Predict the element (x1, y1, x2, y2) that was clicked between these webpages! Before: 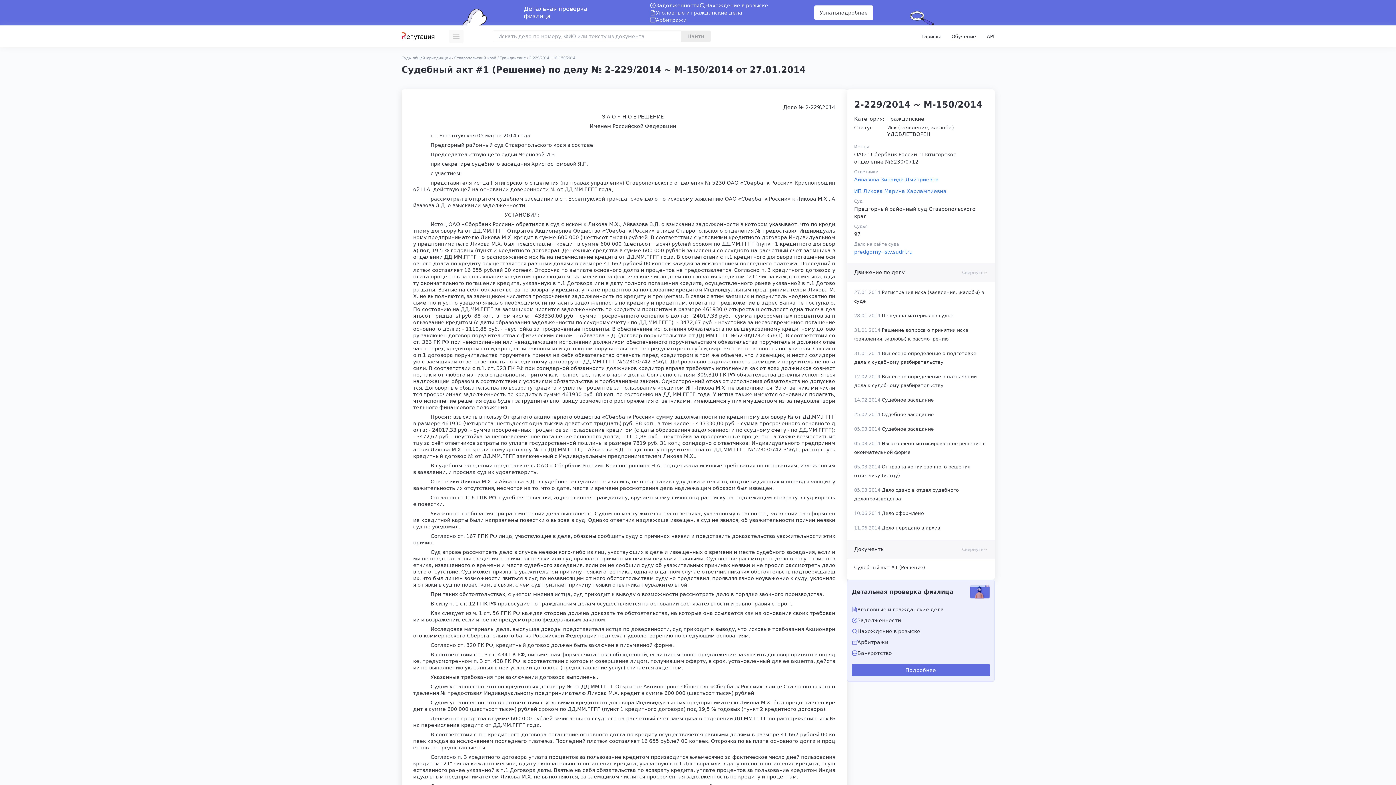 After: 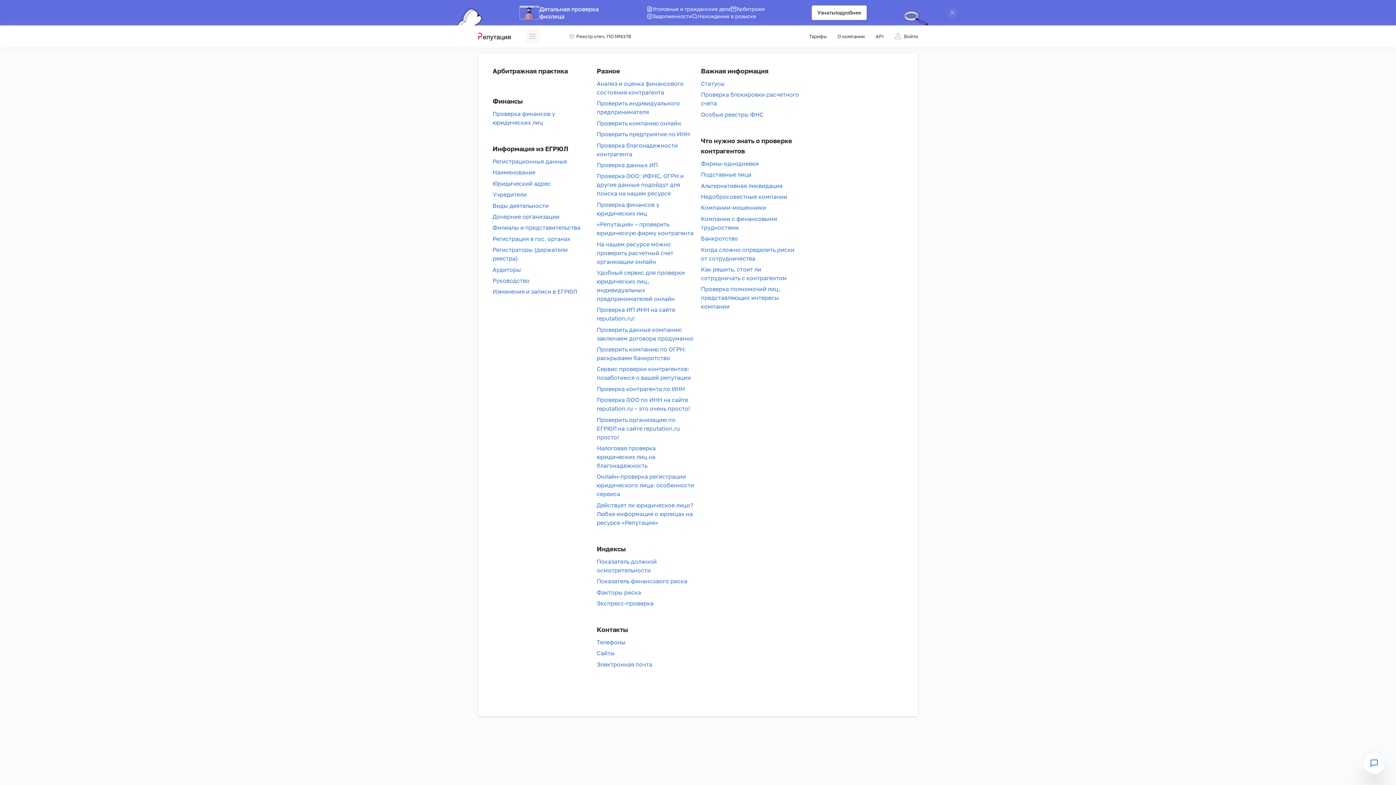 Action: label: Обучение bbox: (951, 25, 976, 47)